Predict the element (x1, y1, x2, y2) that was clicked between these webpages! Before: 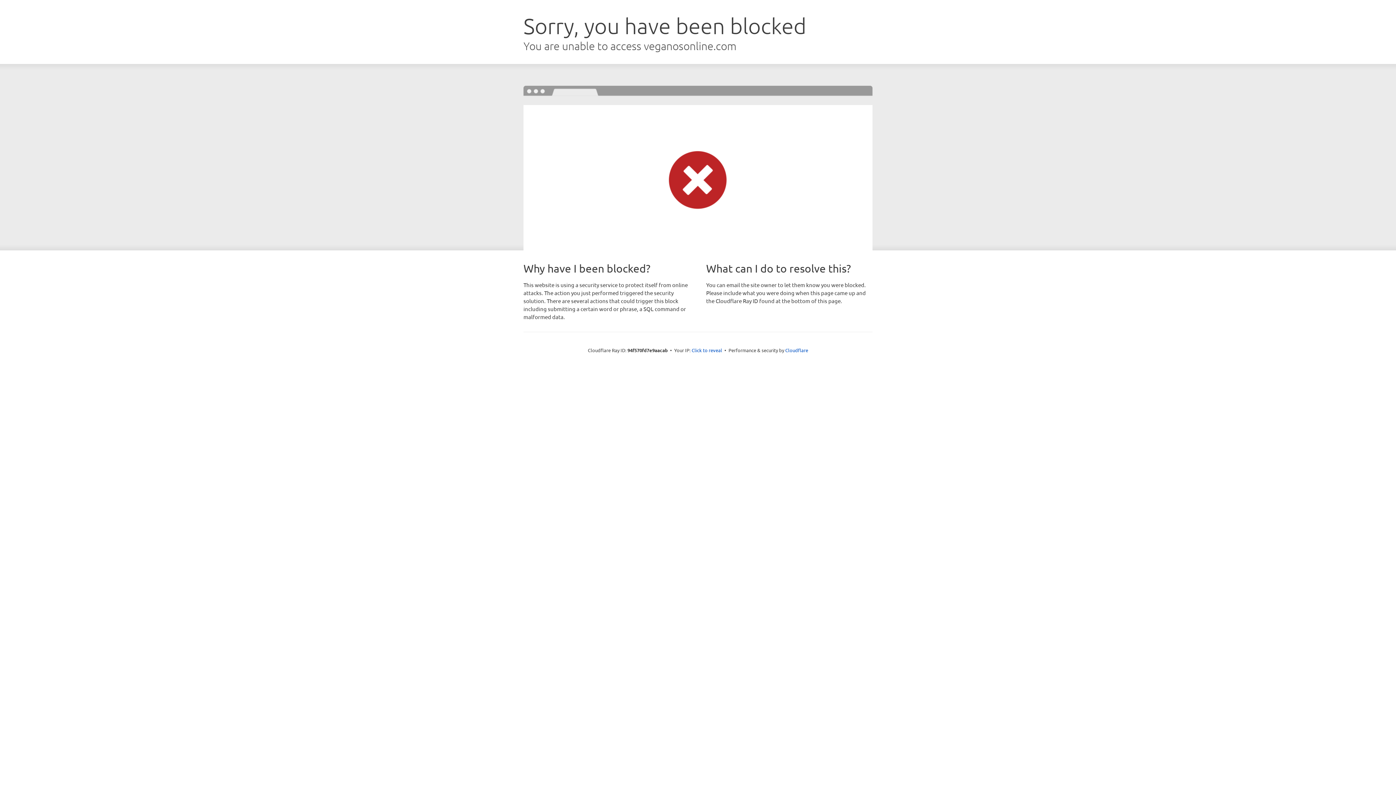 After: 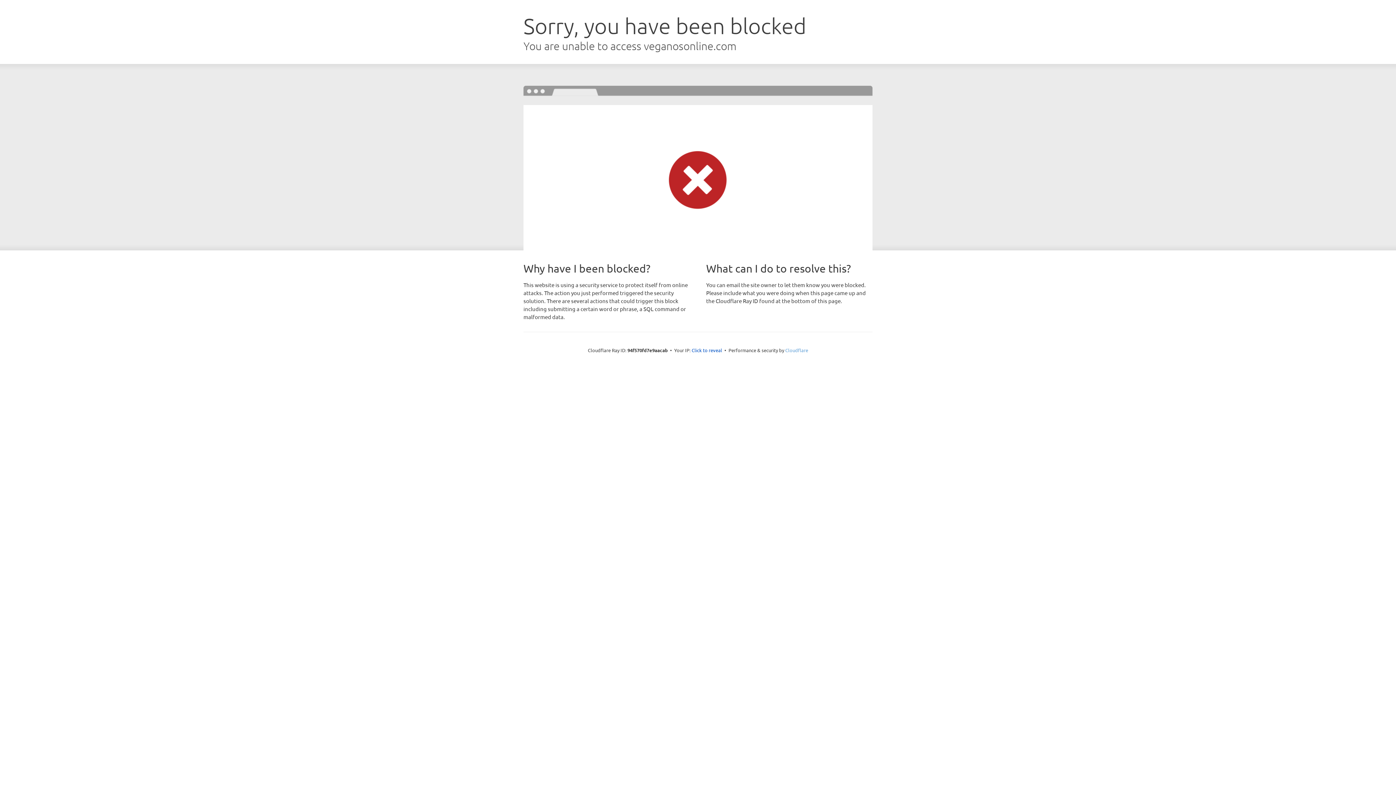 Action: bbox: (785, 347, 808, 353) label: Cloudflare